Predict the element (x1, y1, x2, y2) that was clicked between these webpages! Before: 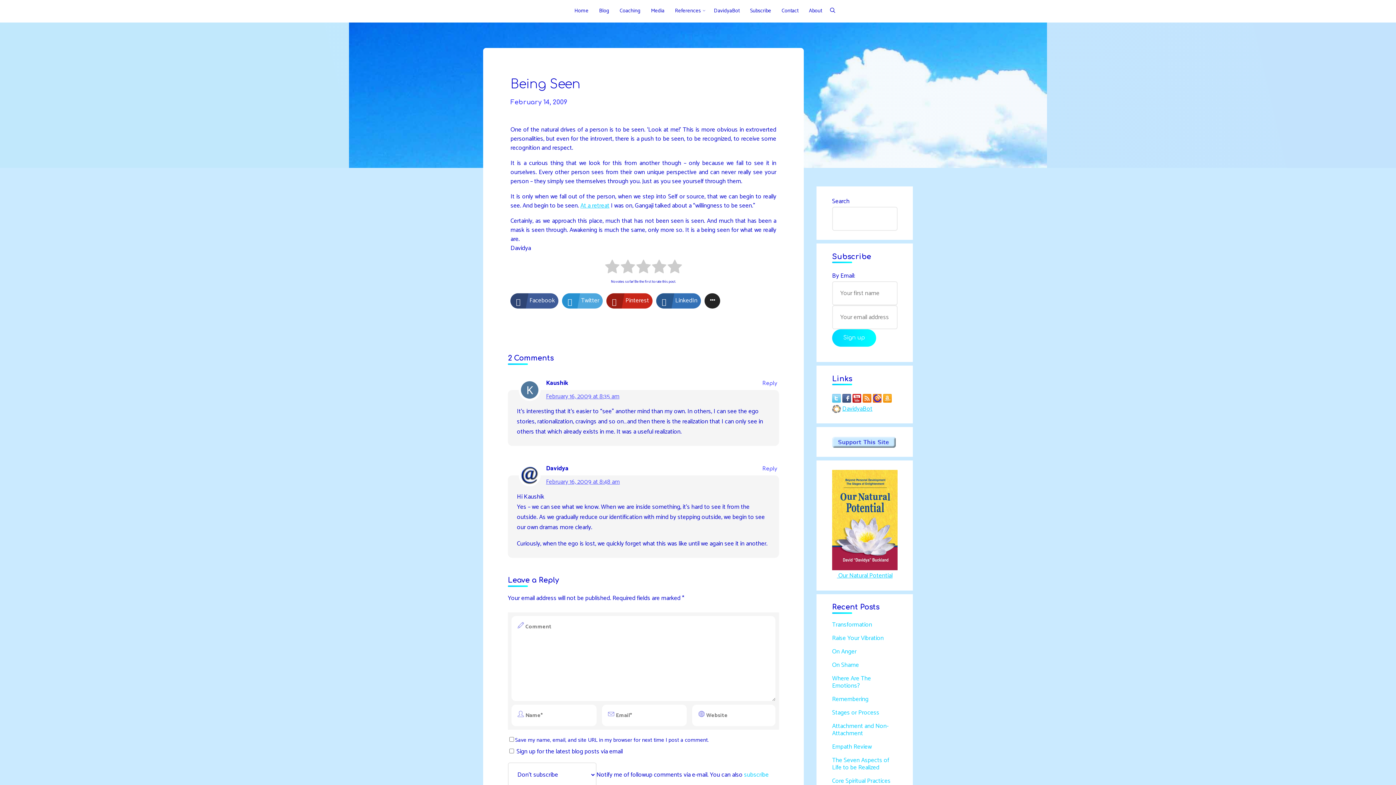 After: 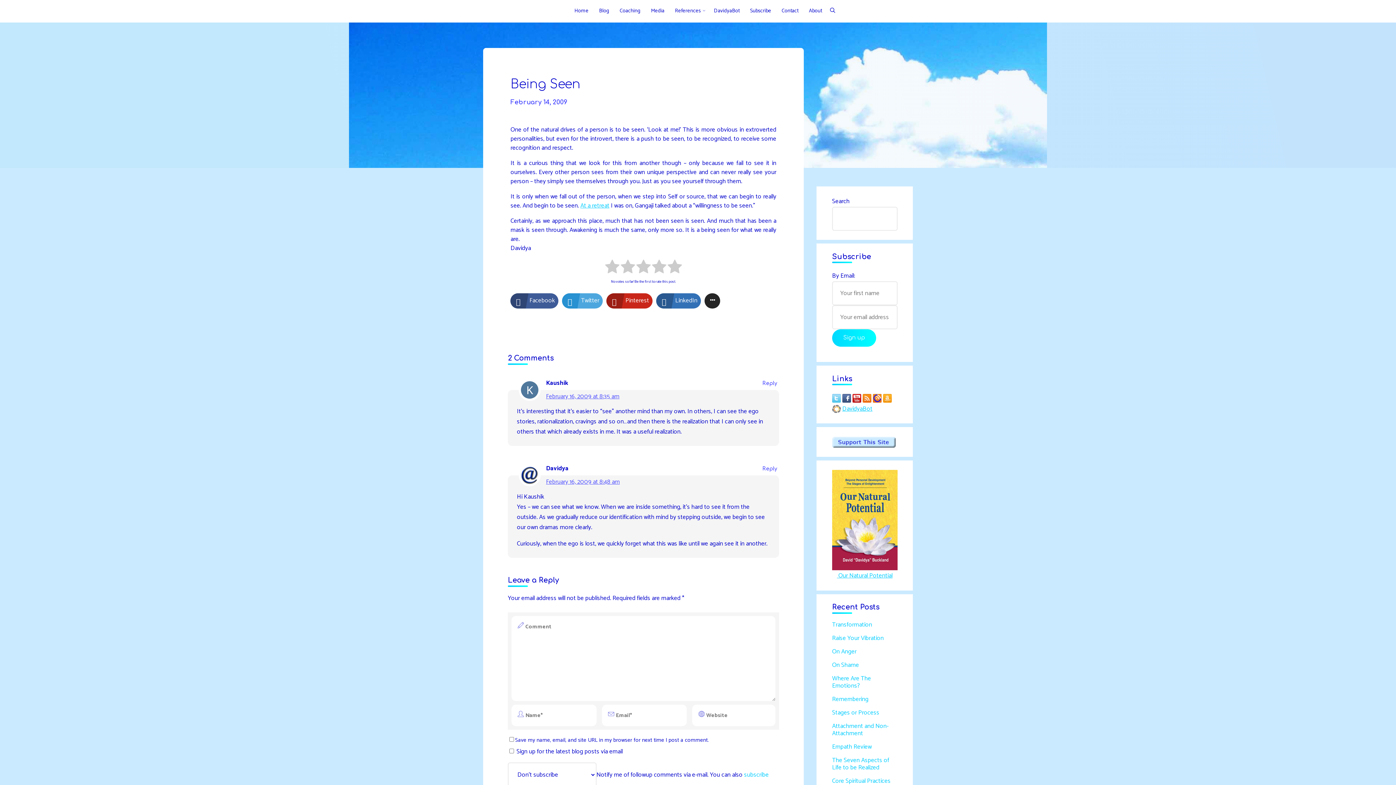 Action: bbox: (852, 393, 861, 403)